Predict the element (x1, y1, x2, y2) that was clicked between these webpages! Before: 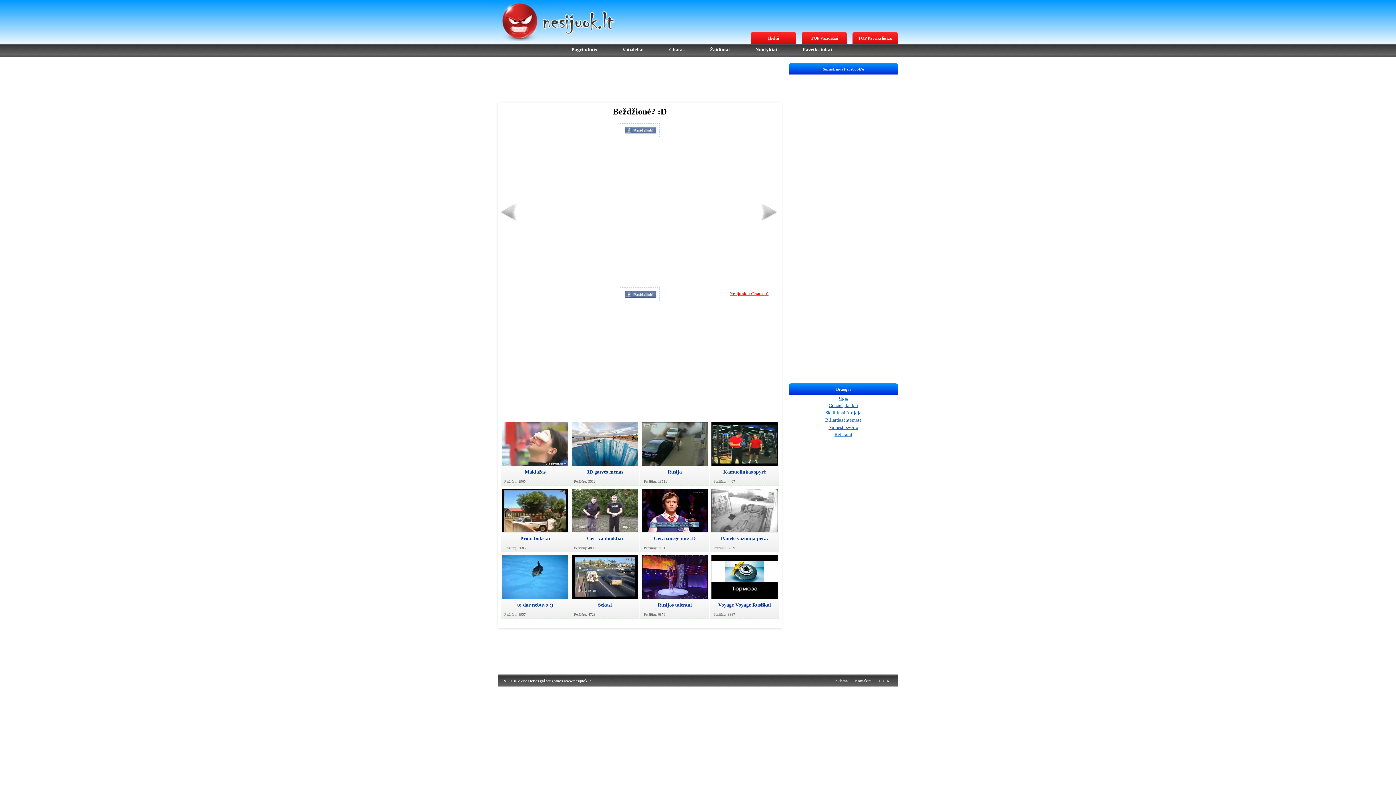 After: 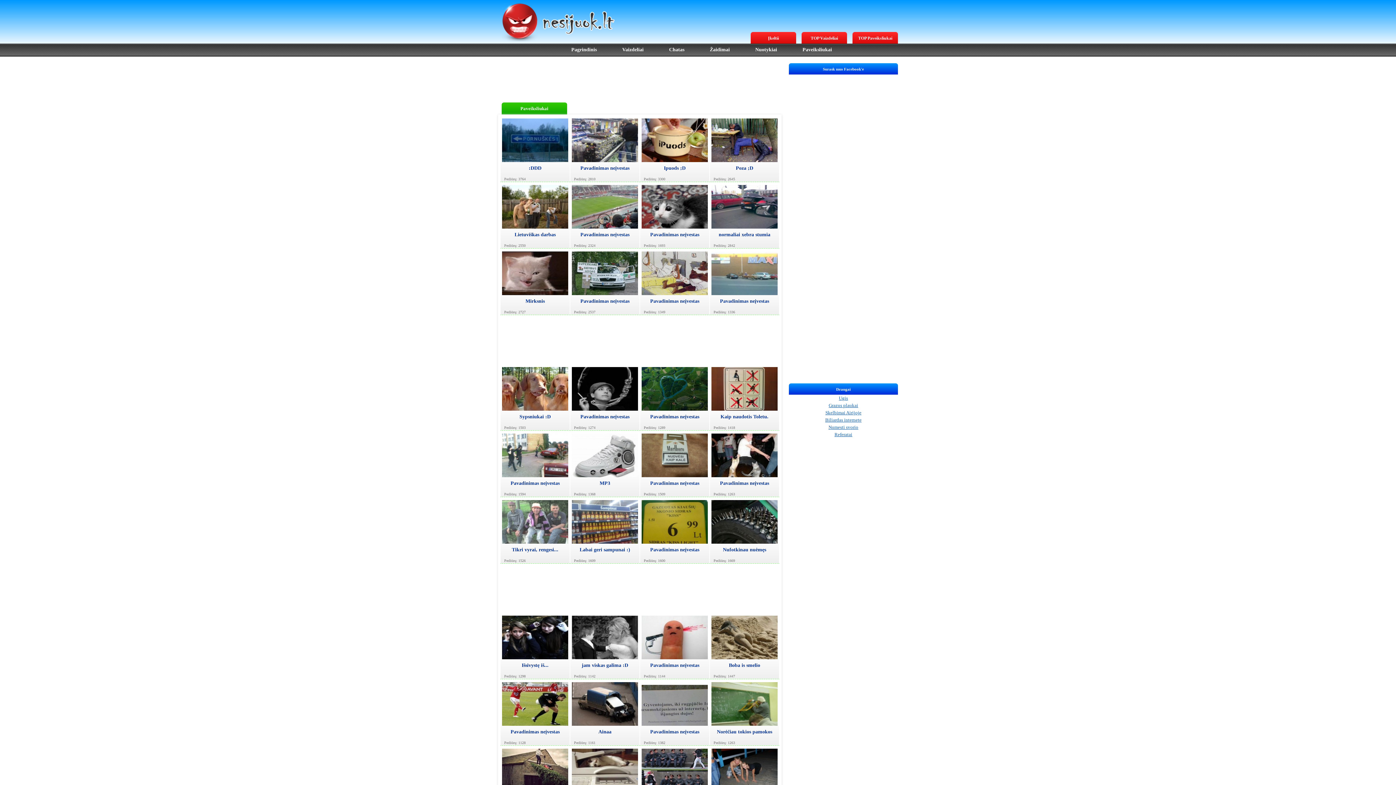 Action: label: TOP Paveiksliukai bbox: (852, 32, 898, 44)